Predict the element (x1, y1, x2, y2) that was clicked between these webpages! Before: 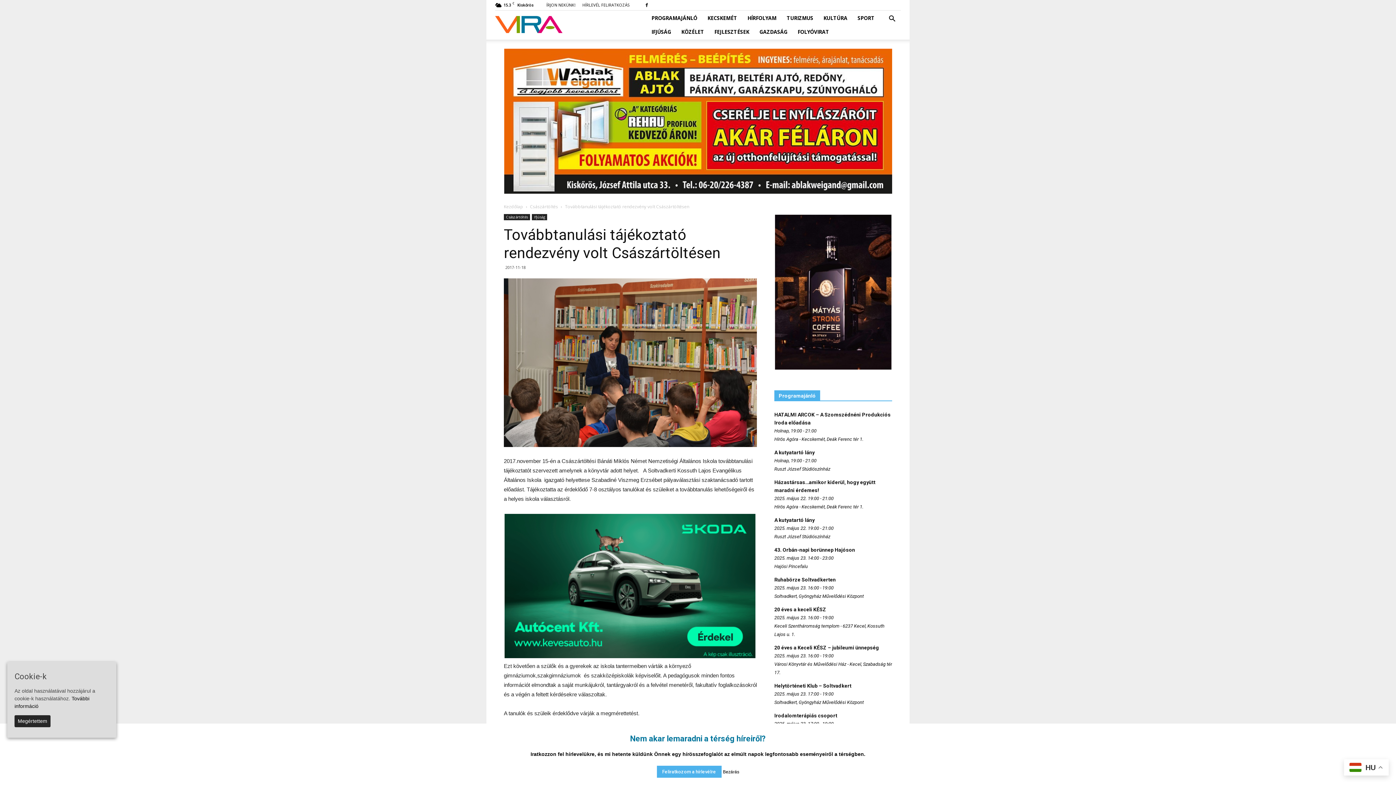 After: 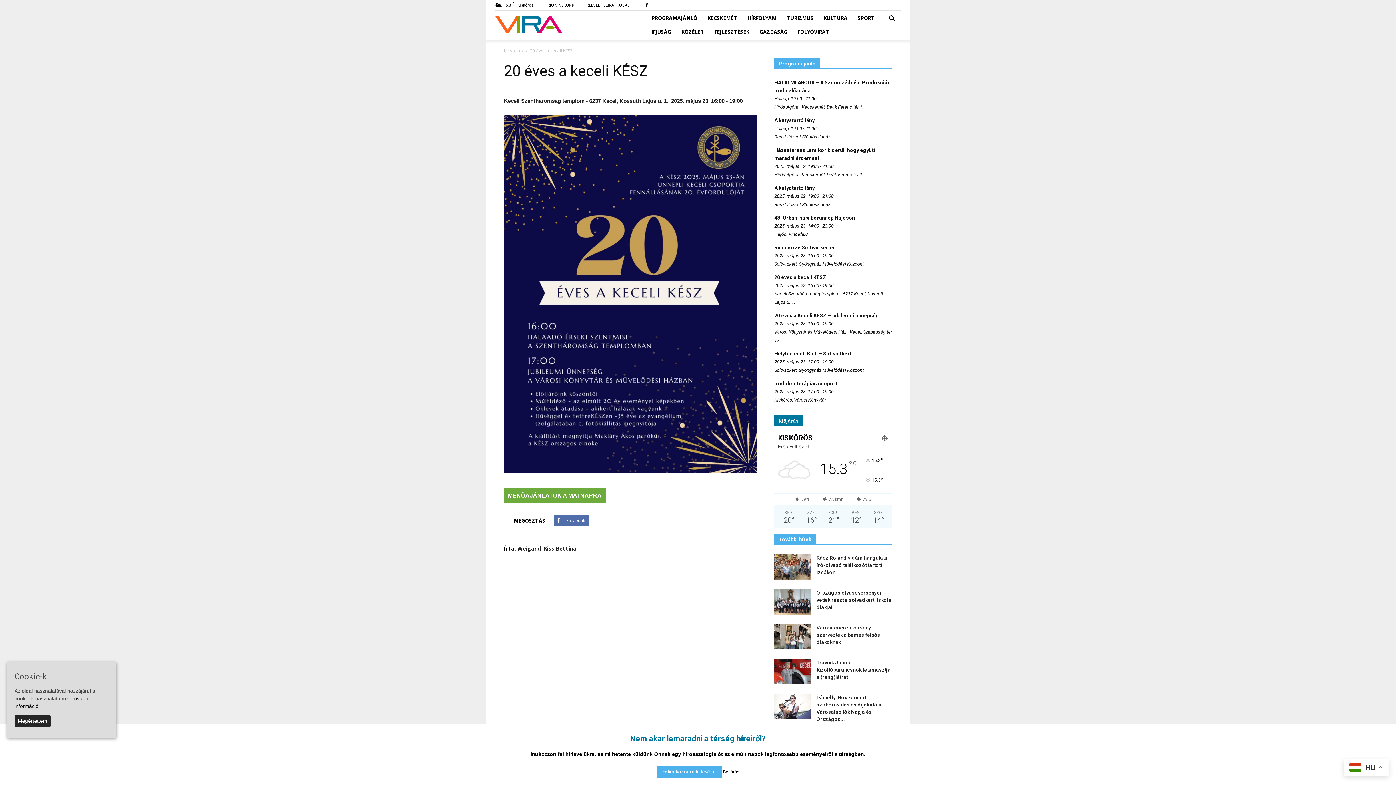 Action: bbox: (774, 606, 826, 612) label: 20 éves a keceli KÉSZ